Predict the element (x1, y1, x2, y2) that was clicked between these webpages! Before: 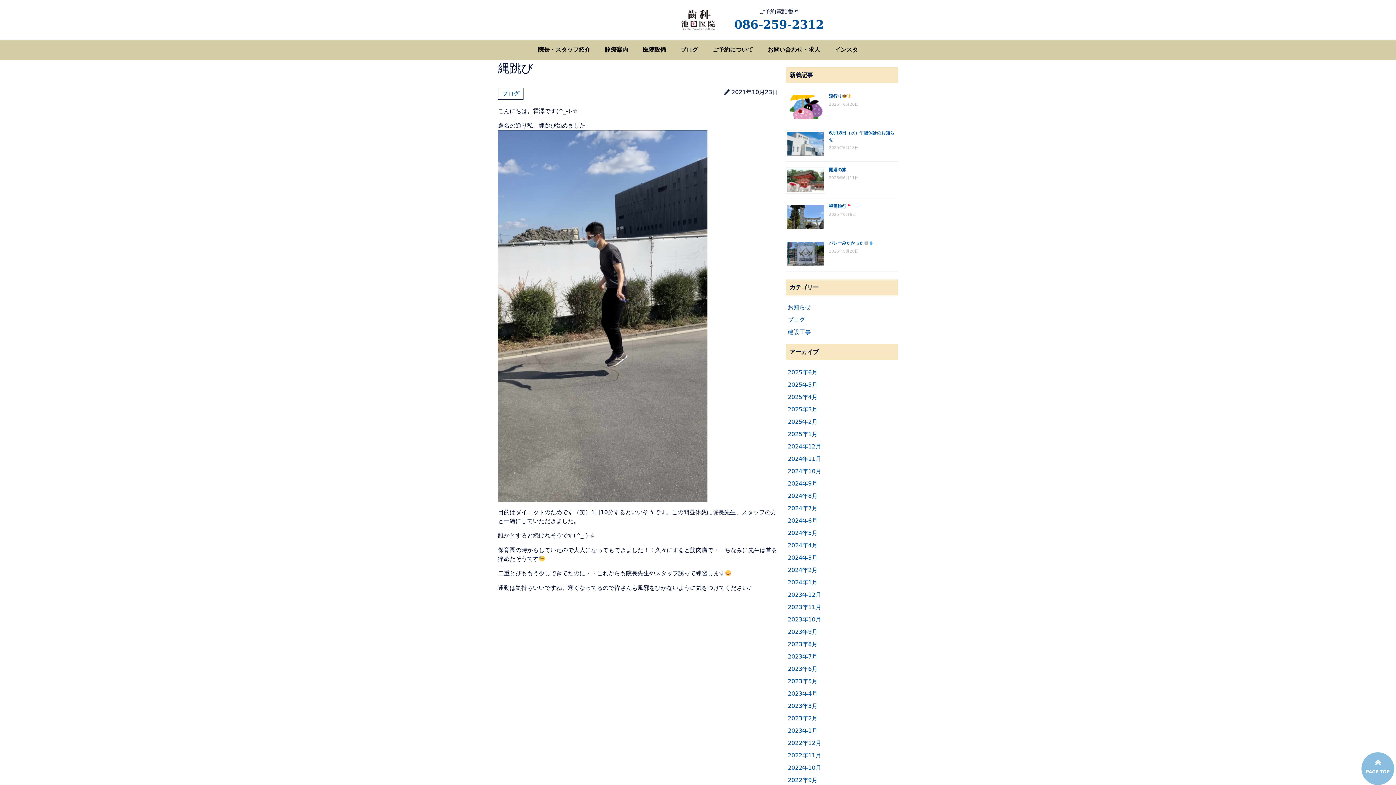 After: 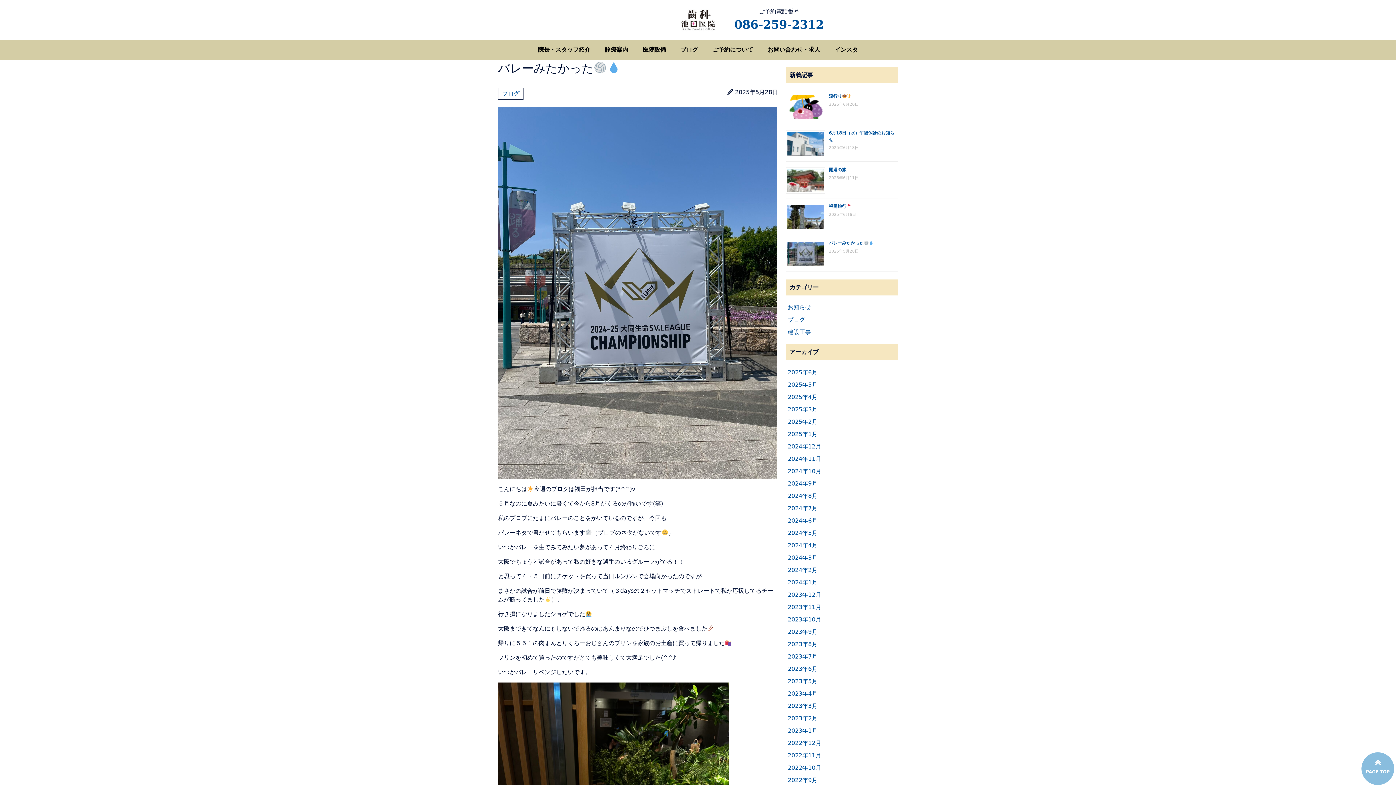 Action: bbox: (829, 240, 873, 245) label: バレーみたかった